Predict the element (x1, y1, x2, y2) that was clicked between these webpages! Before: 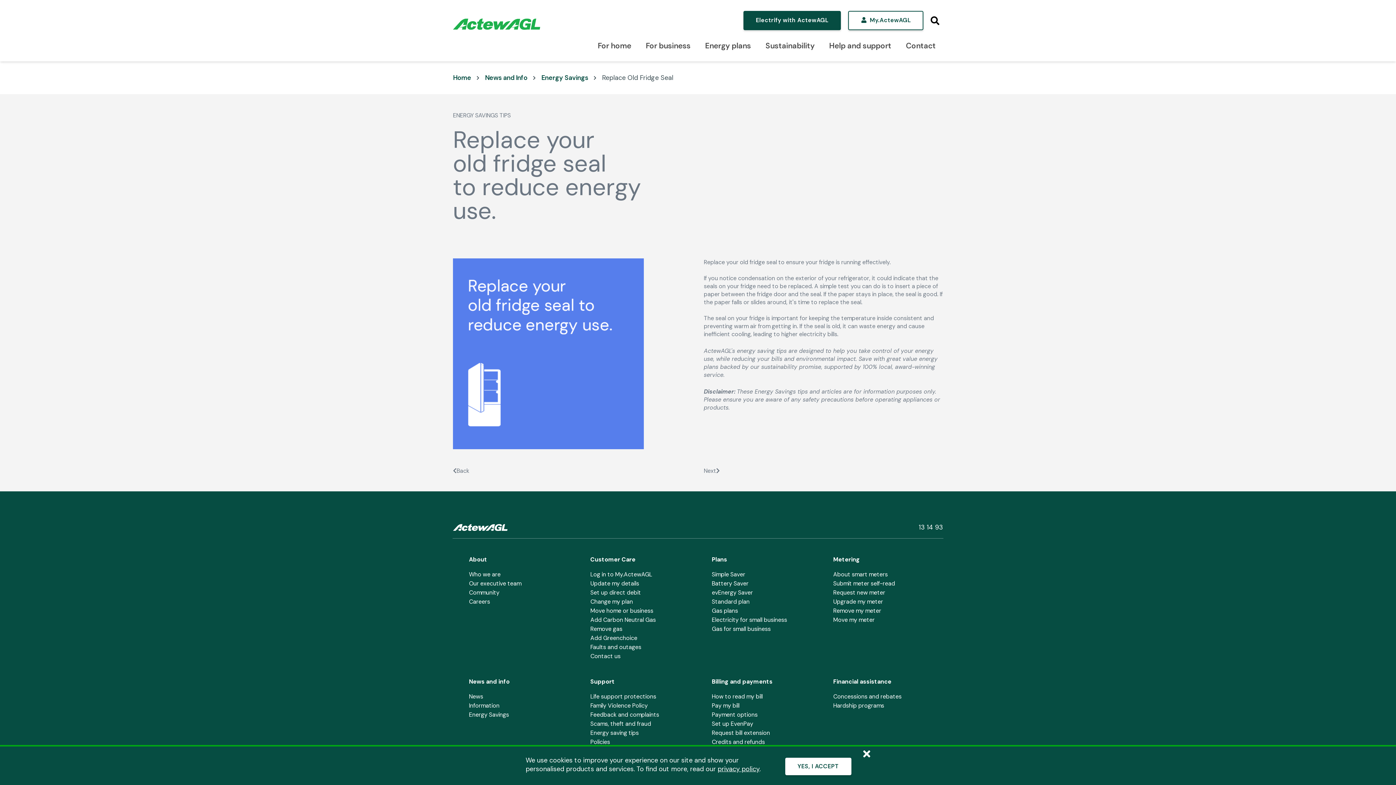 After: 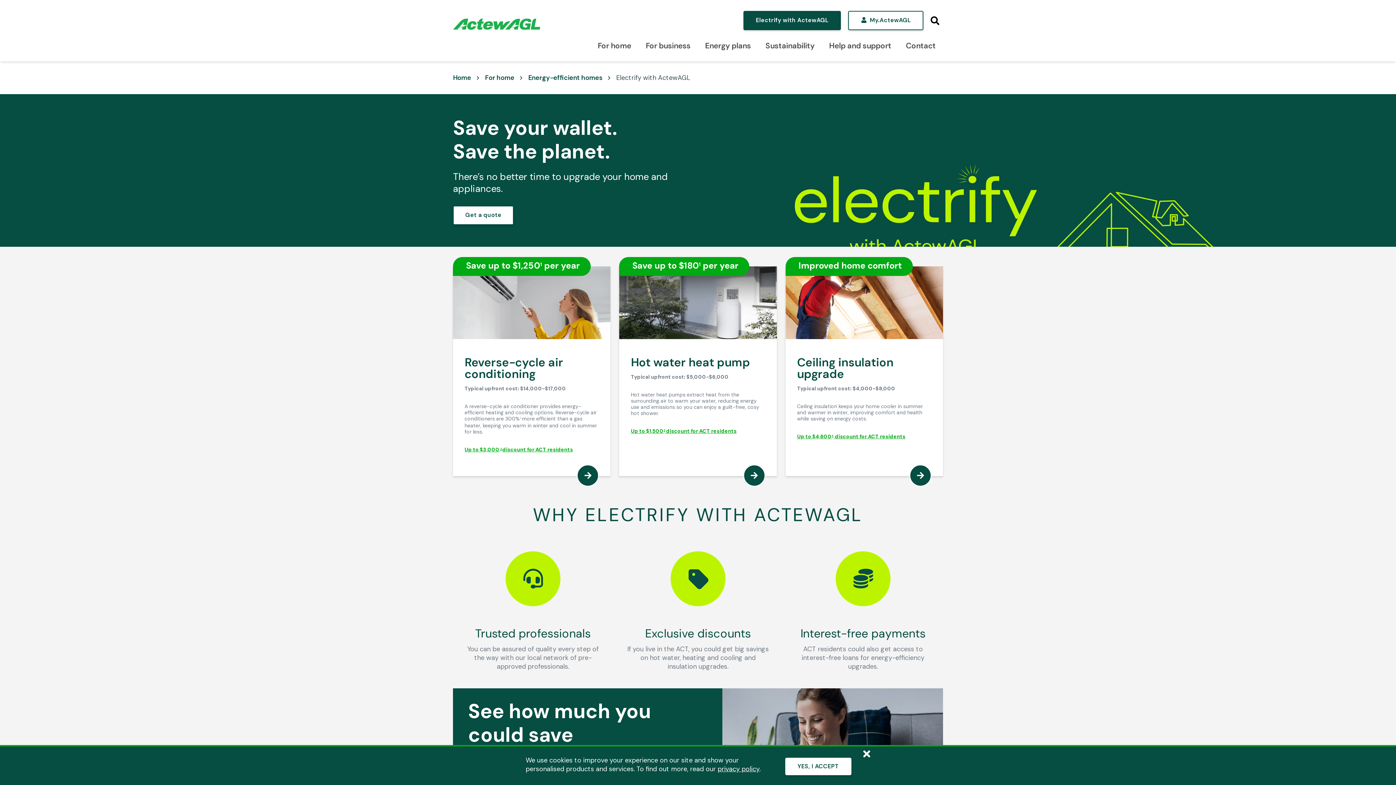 Action: bbox: (743, 10, 841, 30) label: Electrify with ActewAGL